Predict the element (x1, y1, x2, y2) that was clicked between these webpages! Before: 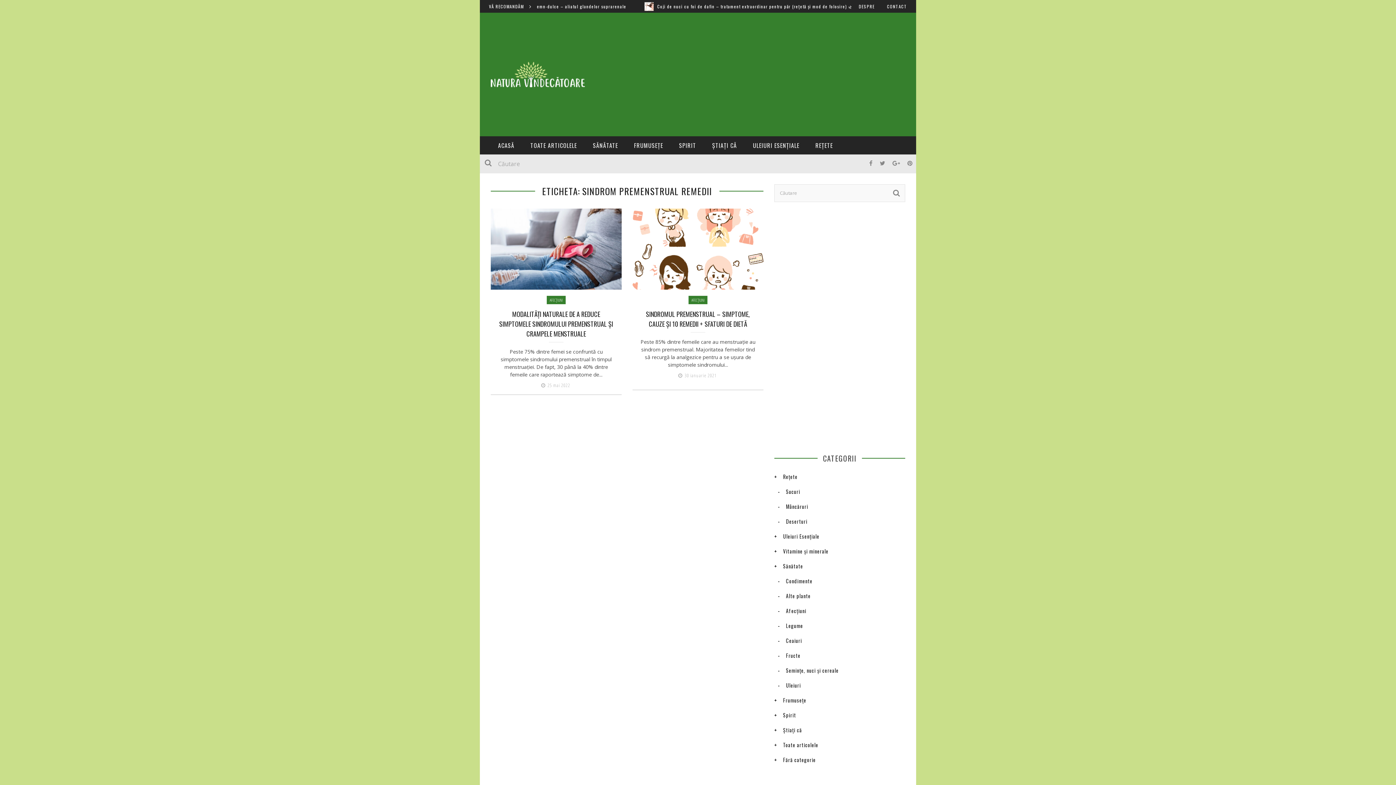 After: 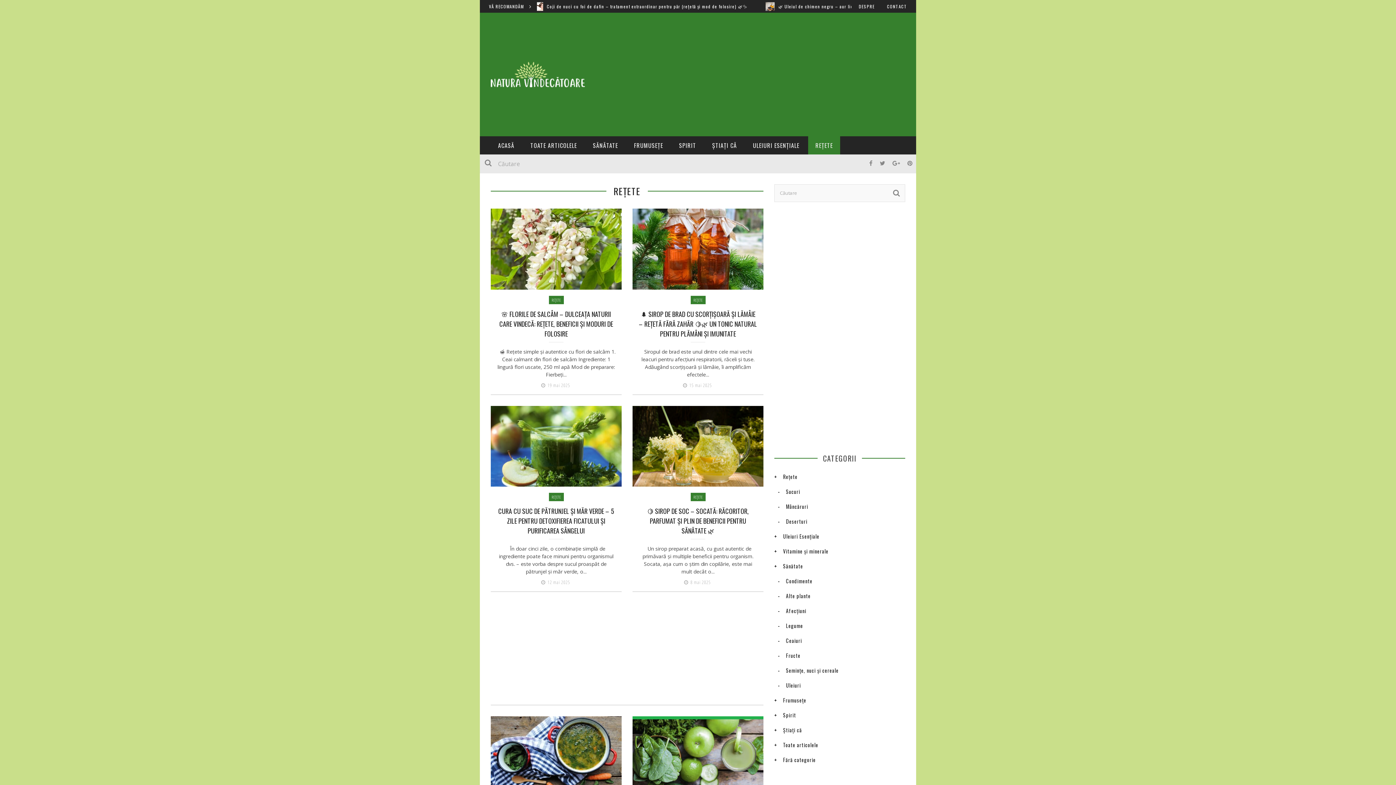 Action: bbox: (808, 136, 840, 154) label: REȚETE